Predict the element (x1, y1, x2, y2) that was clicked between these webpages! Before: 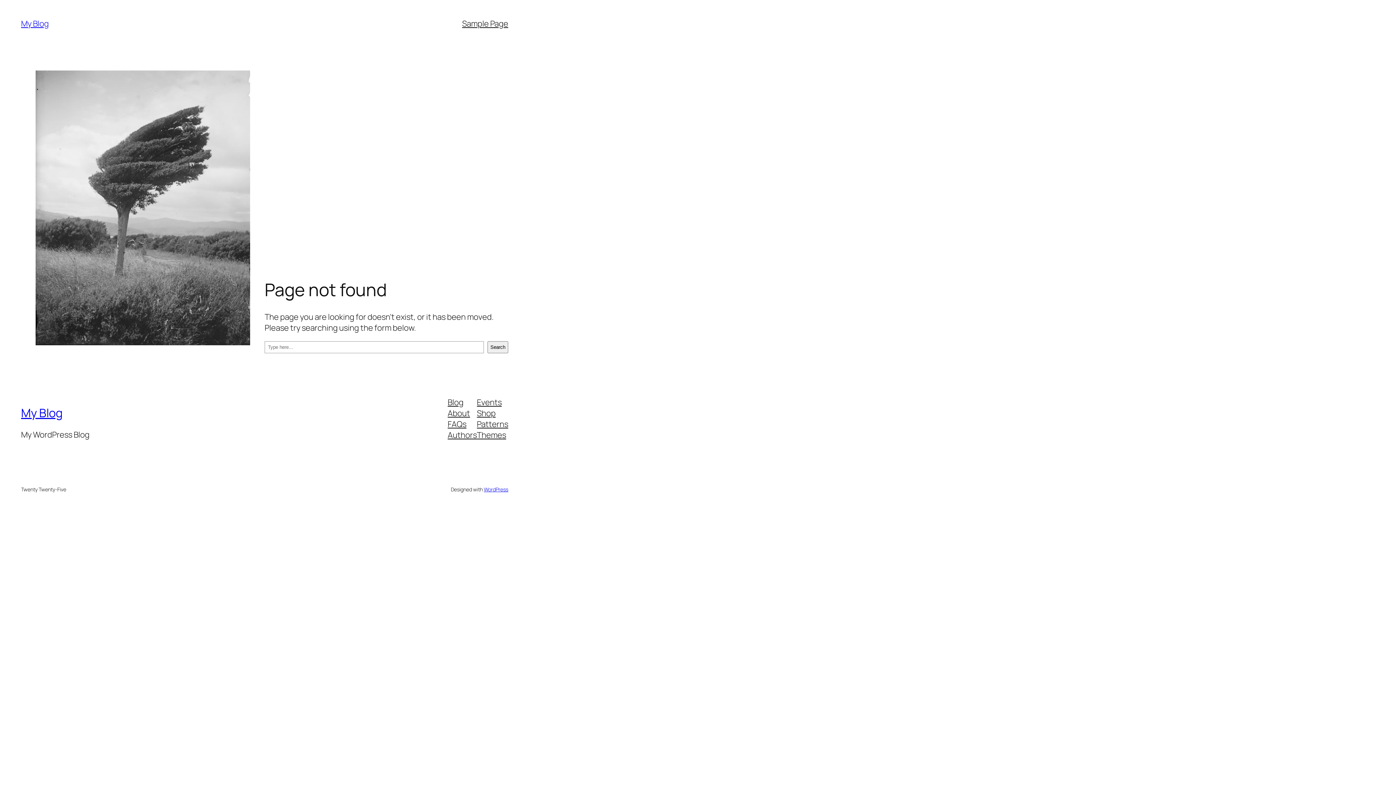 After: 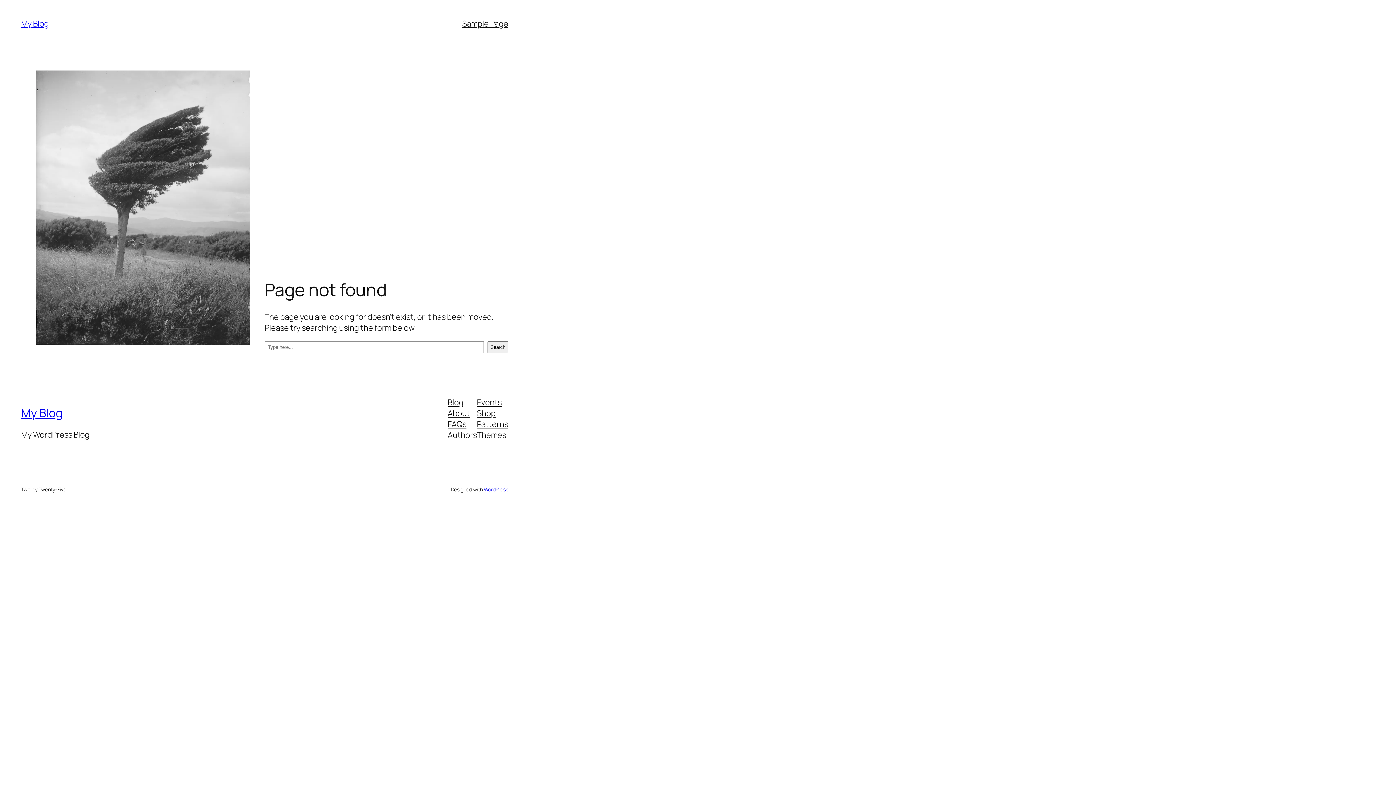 Action: label: FAQs bbox: (447, 418, 466, 429)